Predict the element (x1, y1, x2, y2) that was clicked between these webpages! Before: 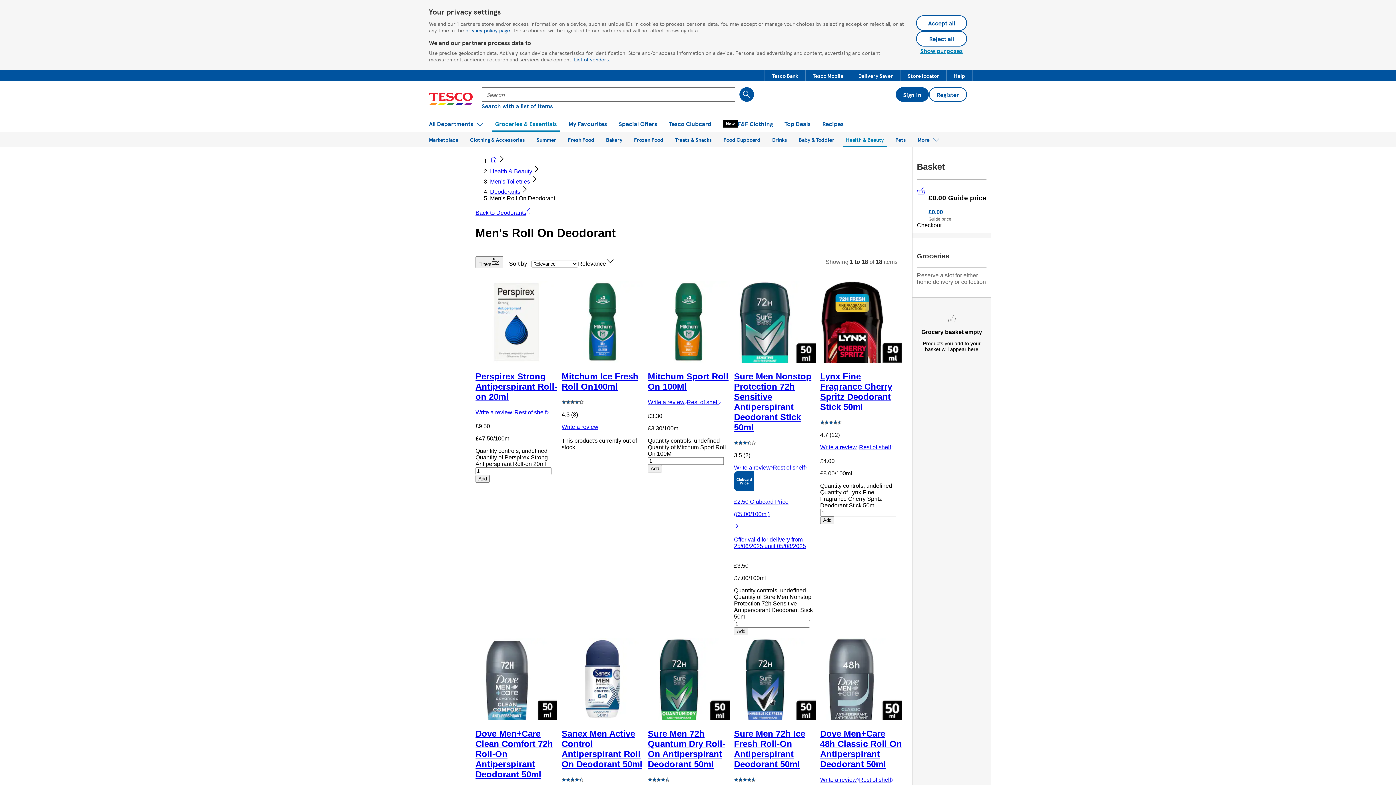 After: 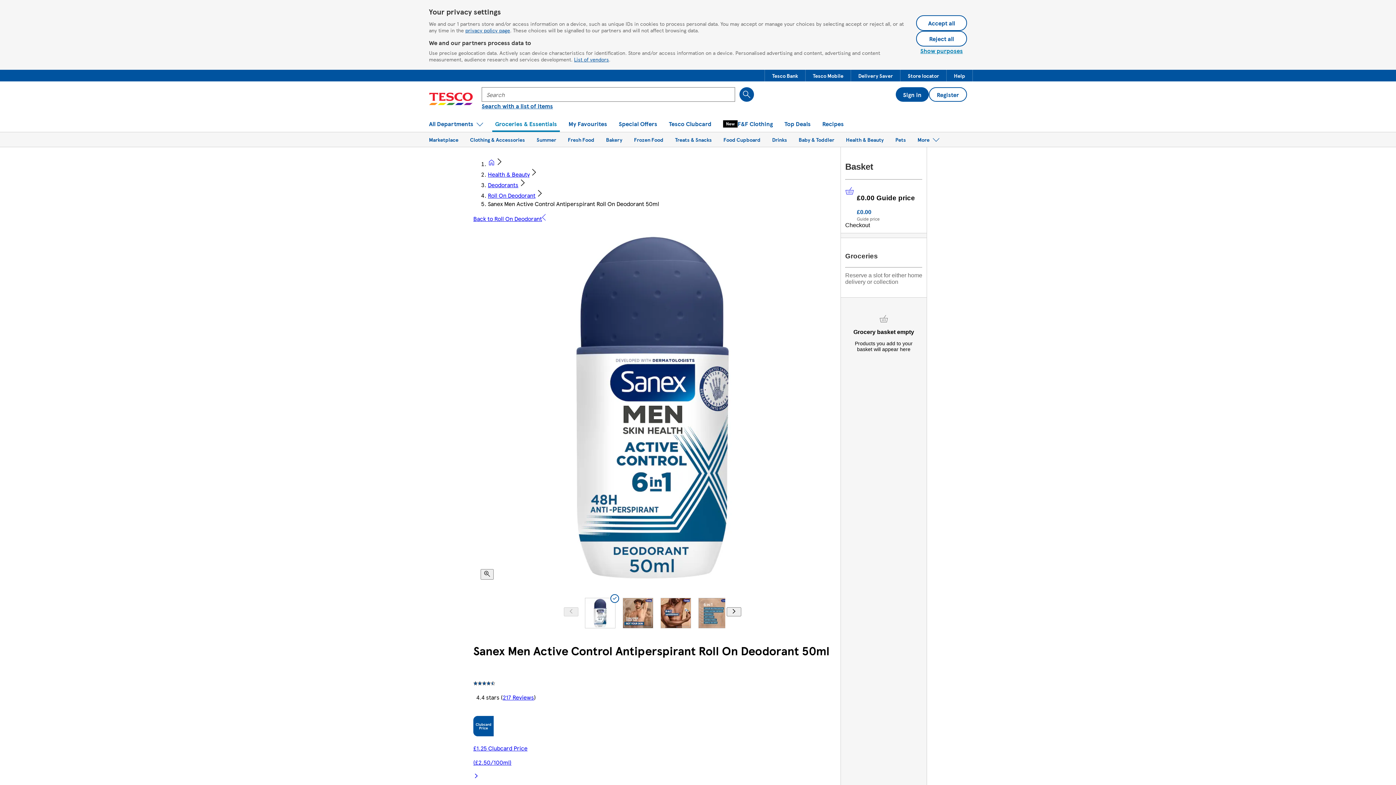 Action: bbox: (561, 715, 643, 721)